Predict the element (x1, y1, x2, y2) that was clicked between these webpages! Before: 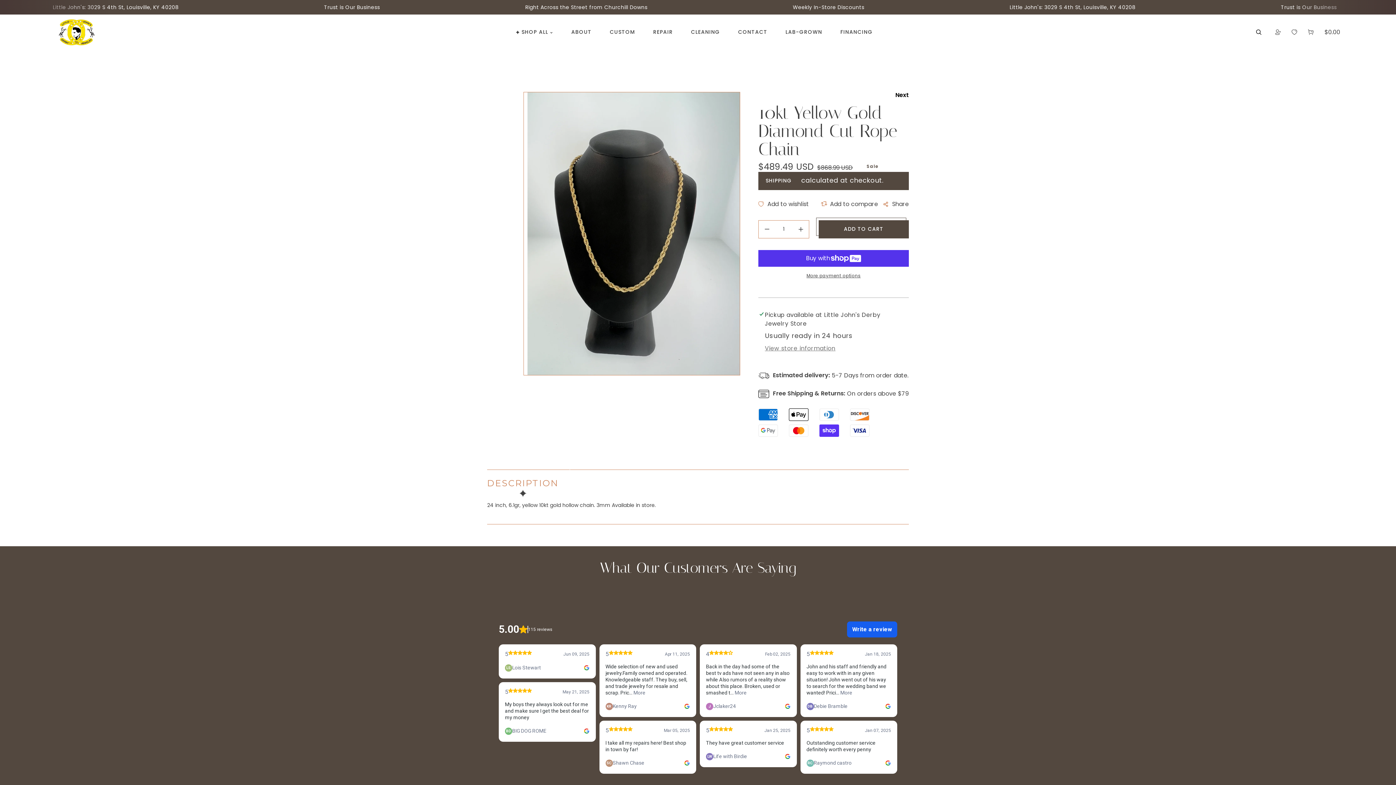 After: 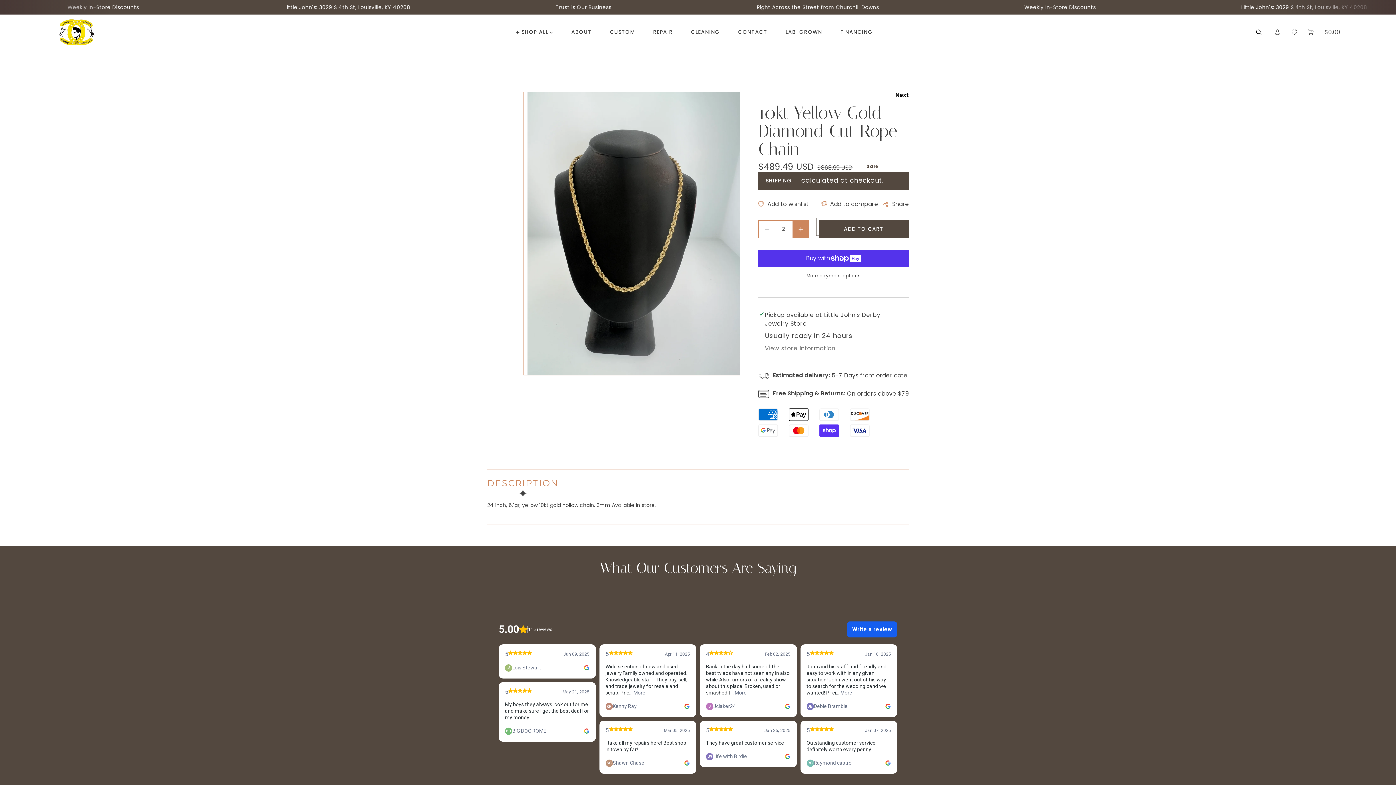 Action: bbox: (792, 220, 809, 238) label: Increase quantity for 10kt Yellow Gold Diamond Cut Rope Chain